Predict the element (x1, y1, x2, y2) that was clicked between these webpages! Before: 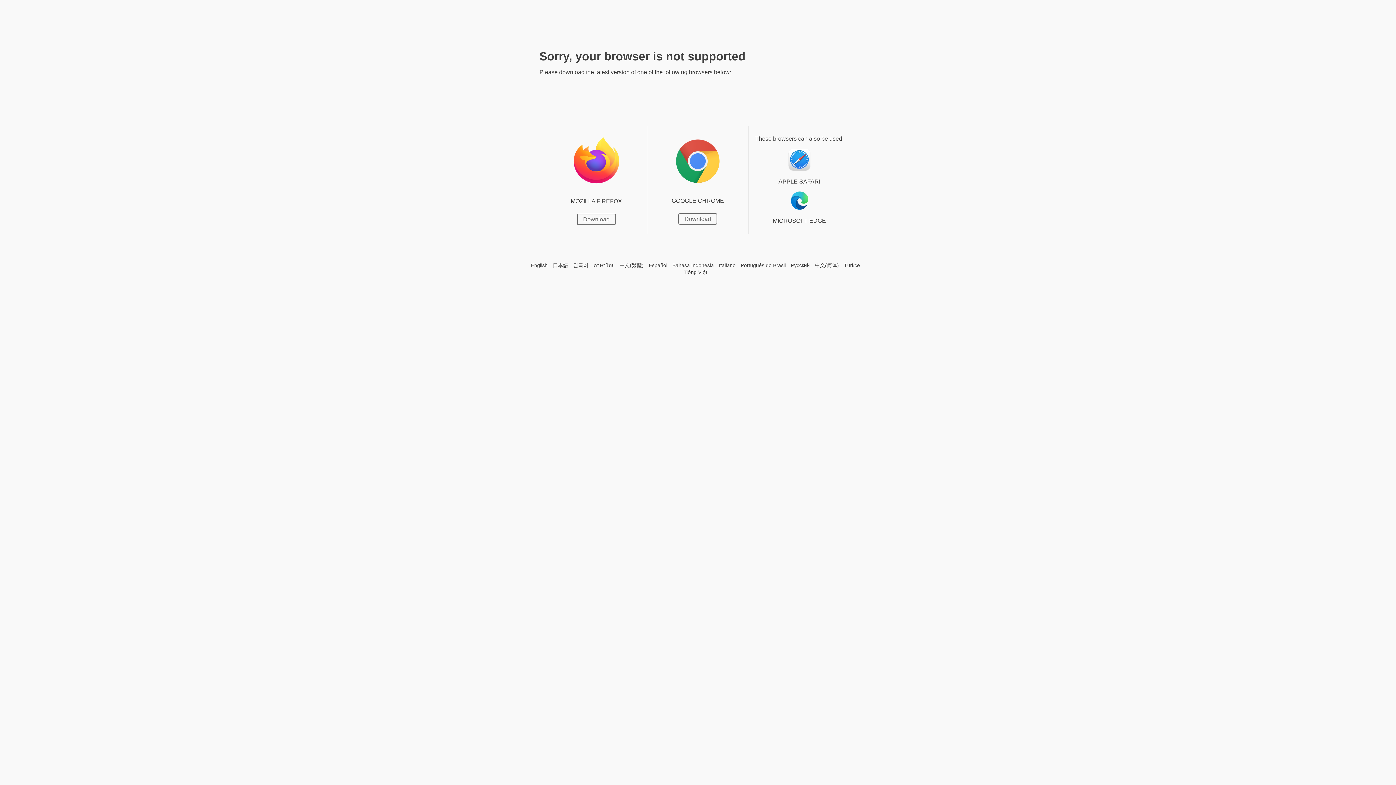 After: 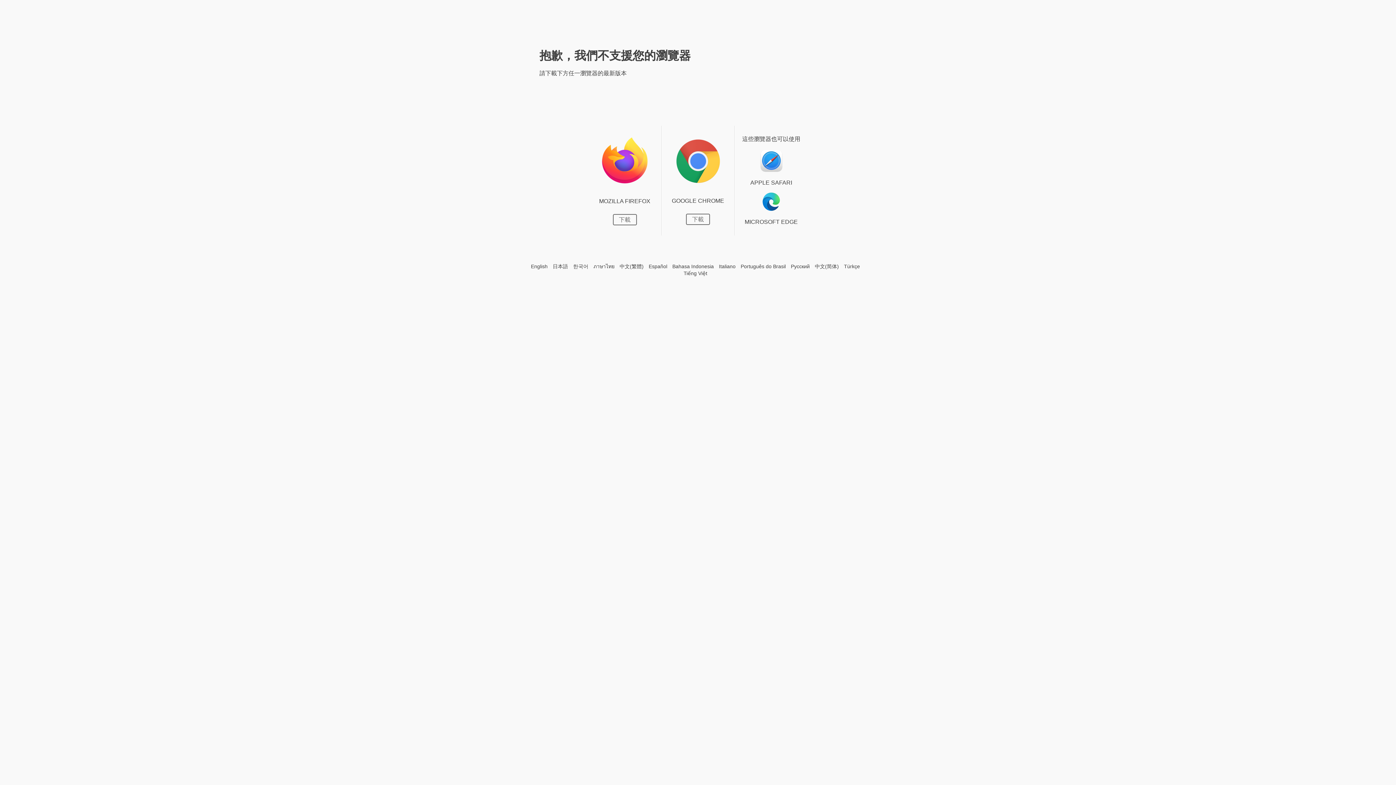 Action: label: 中文(繁體) bbox: (619, 262, 643, 269)